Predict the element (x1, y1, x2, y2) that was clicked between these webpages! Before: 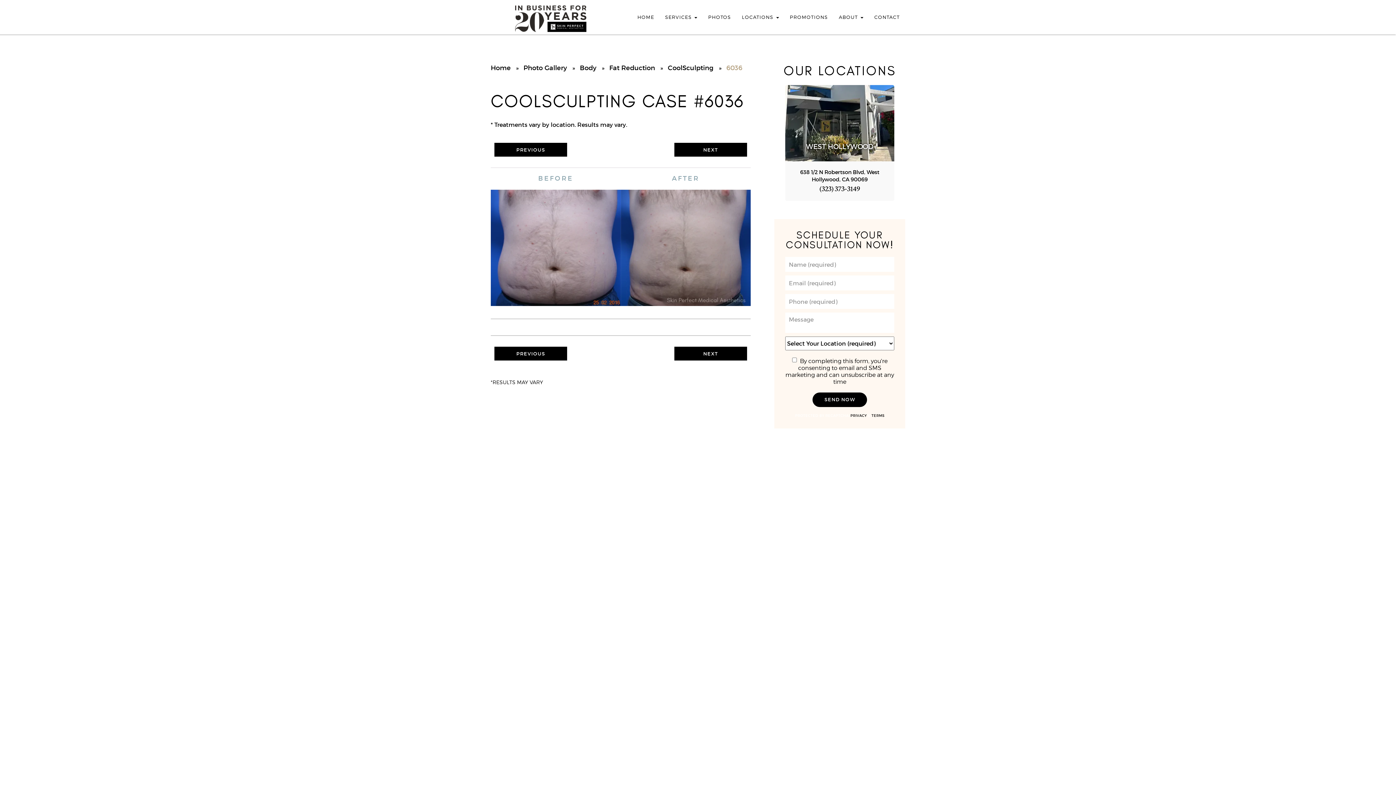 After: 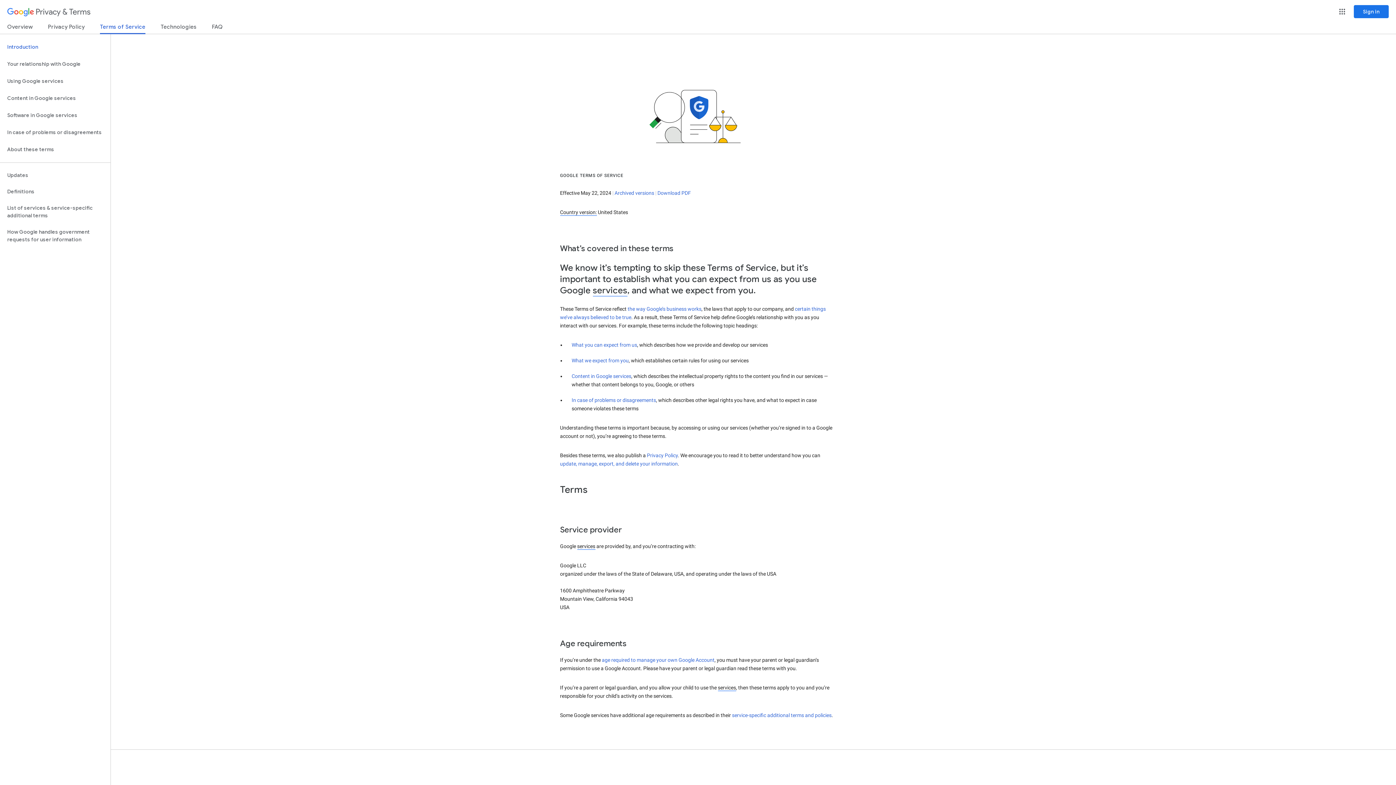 Action: label:  TERMS bbox: (870, 413, 884, 418)